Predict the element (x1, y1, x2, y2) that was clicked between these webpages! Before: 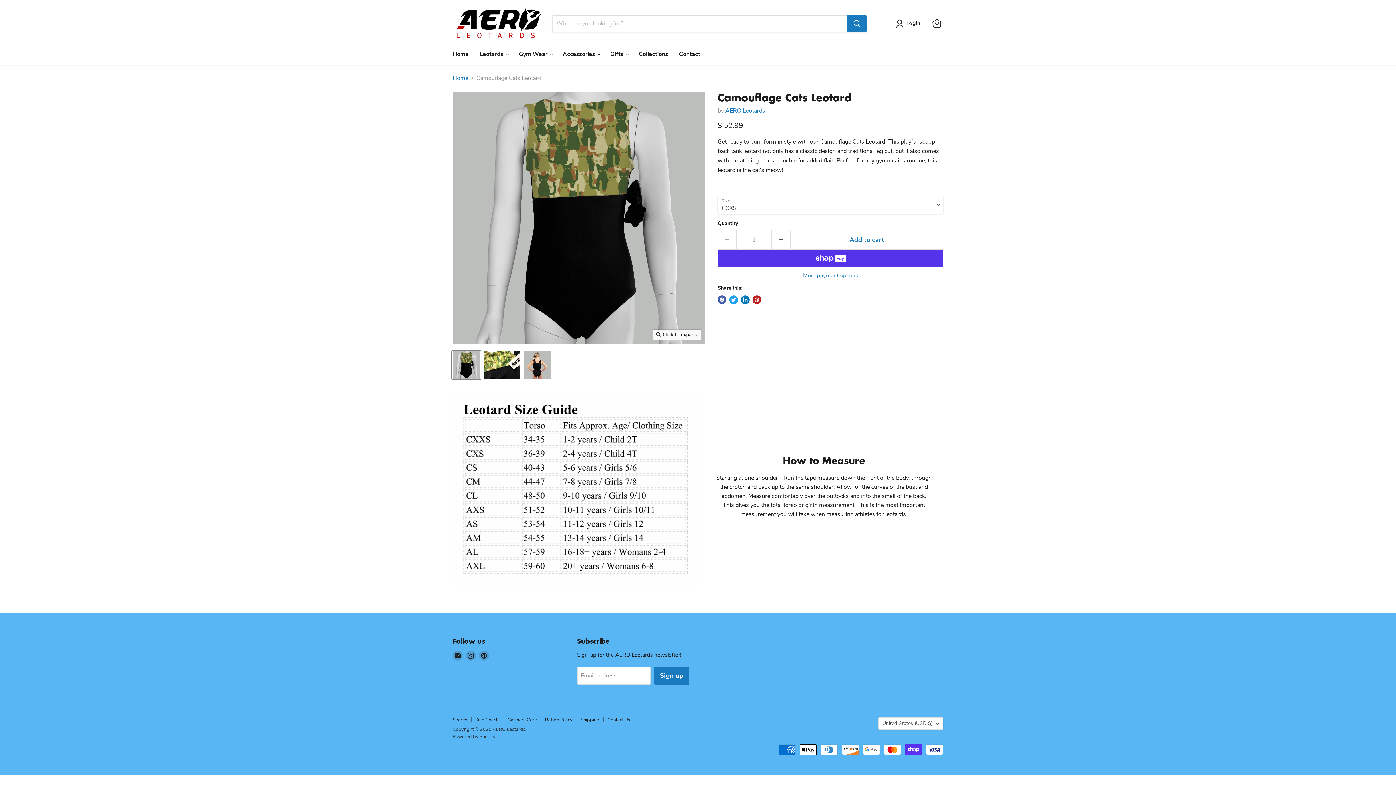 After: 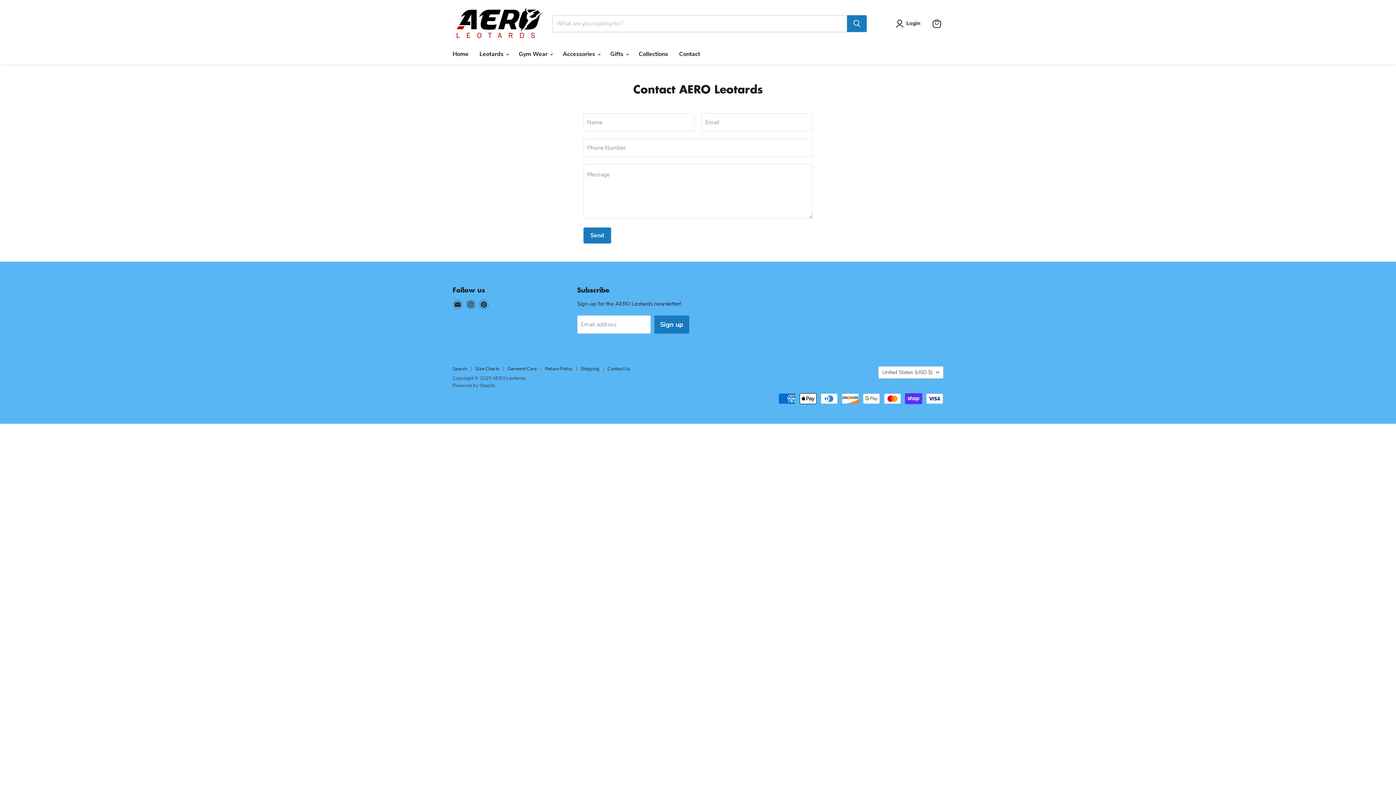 Action: bbox: (673, 46, 705, 61) label: Contact